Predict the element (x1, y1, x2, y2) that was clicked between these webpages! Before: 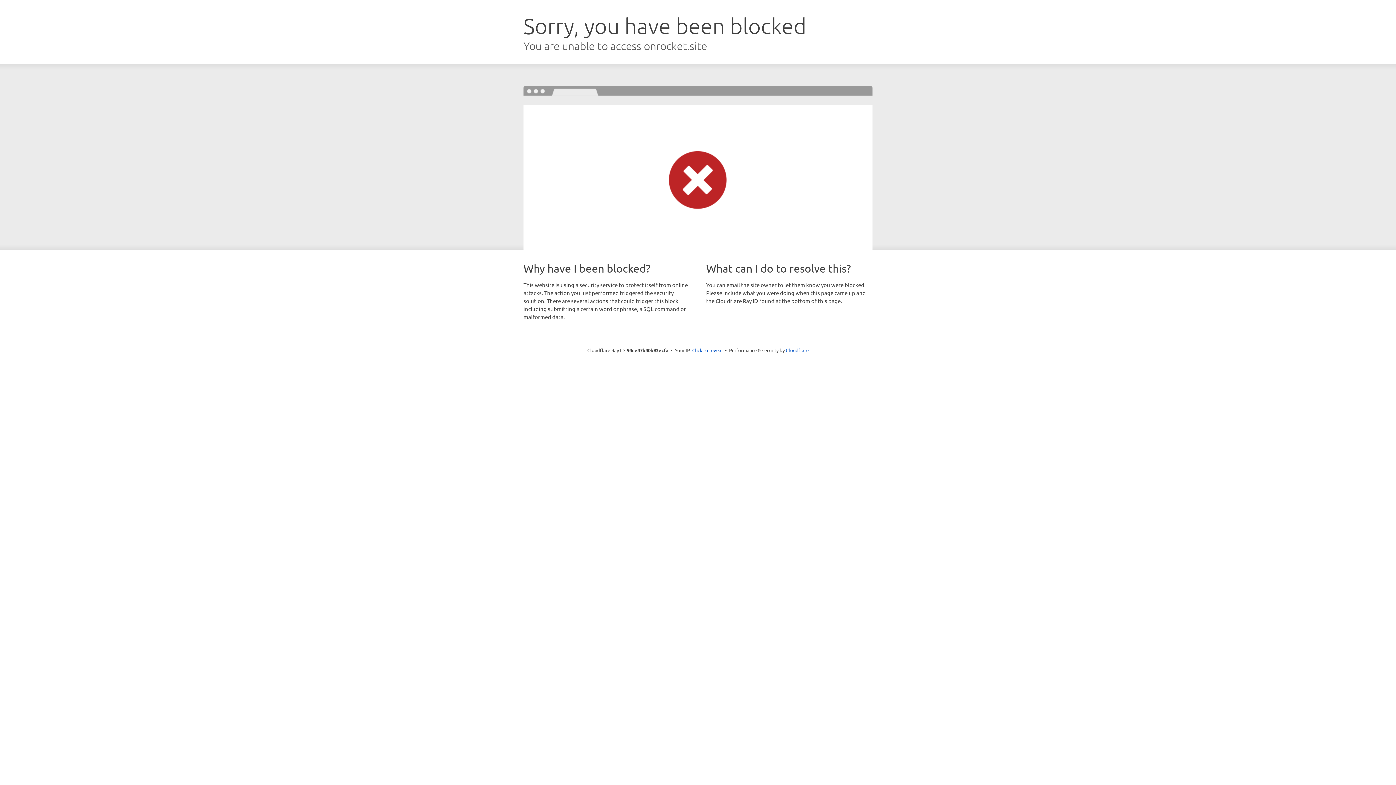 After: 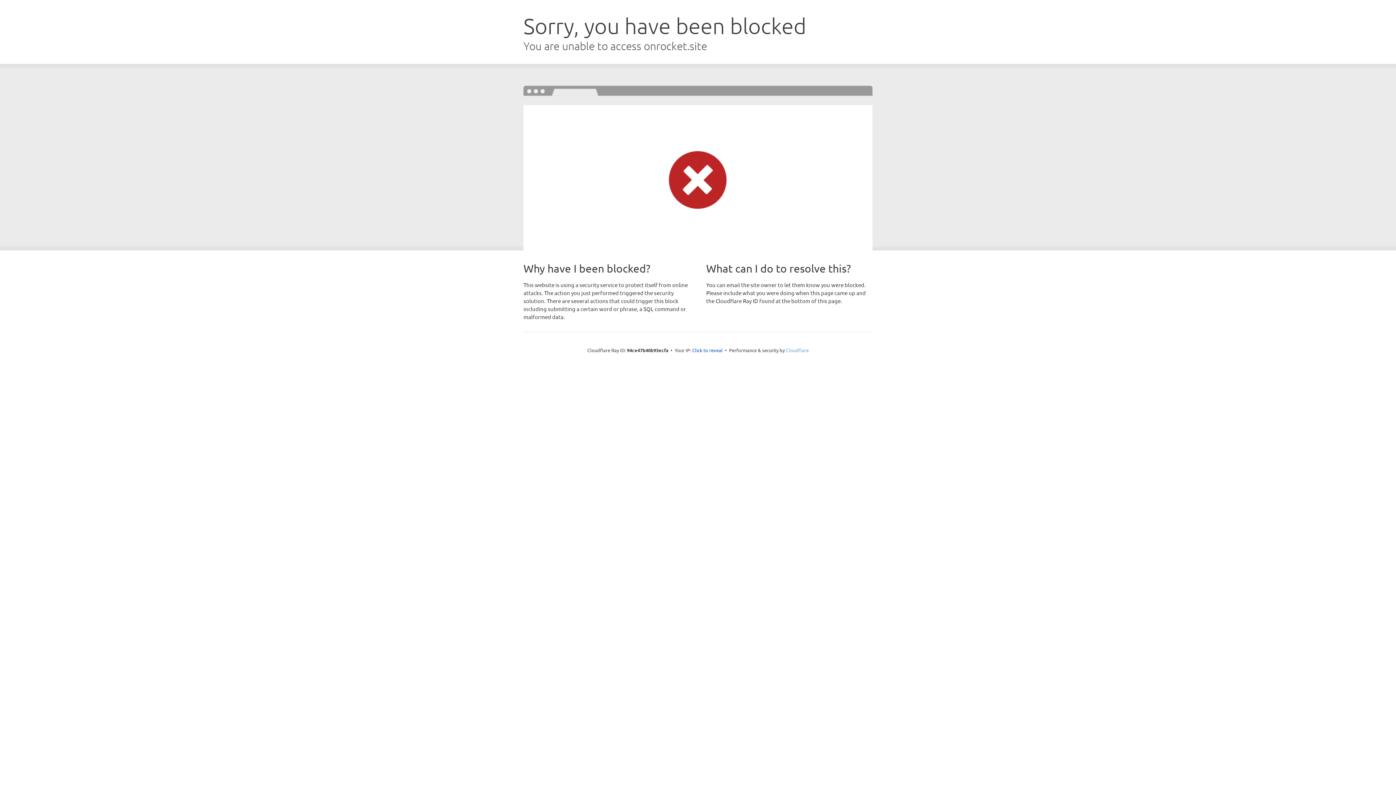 Action: label: Cloudflare bbox: (786, 347, 808, 353)